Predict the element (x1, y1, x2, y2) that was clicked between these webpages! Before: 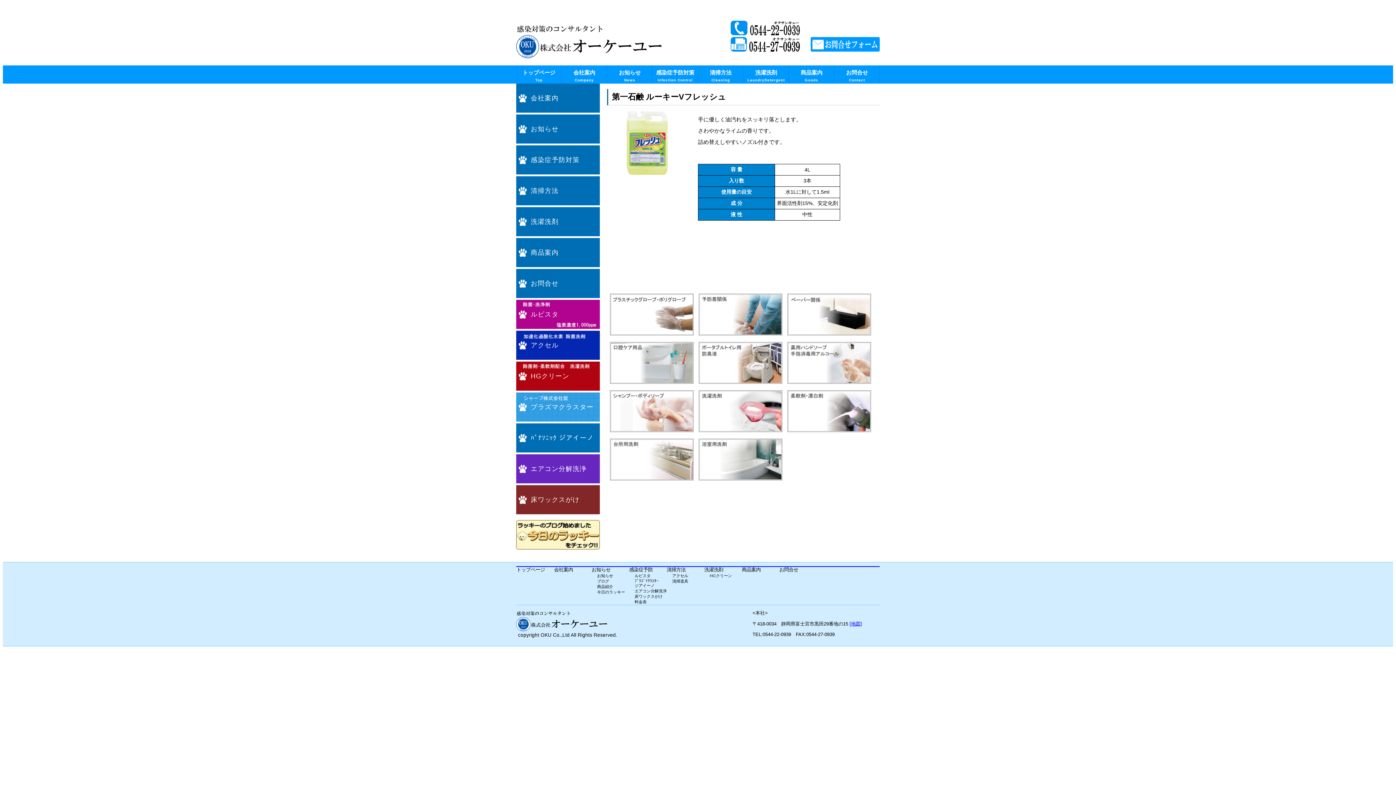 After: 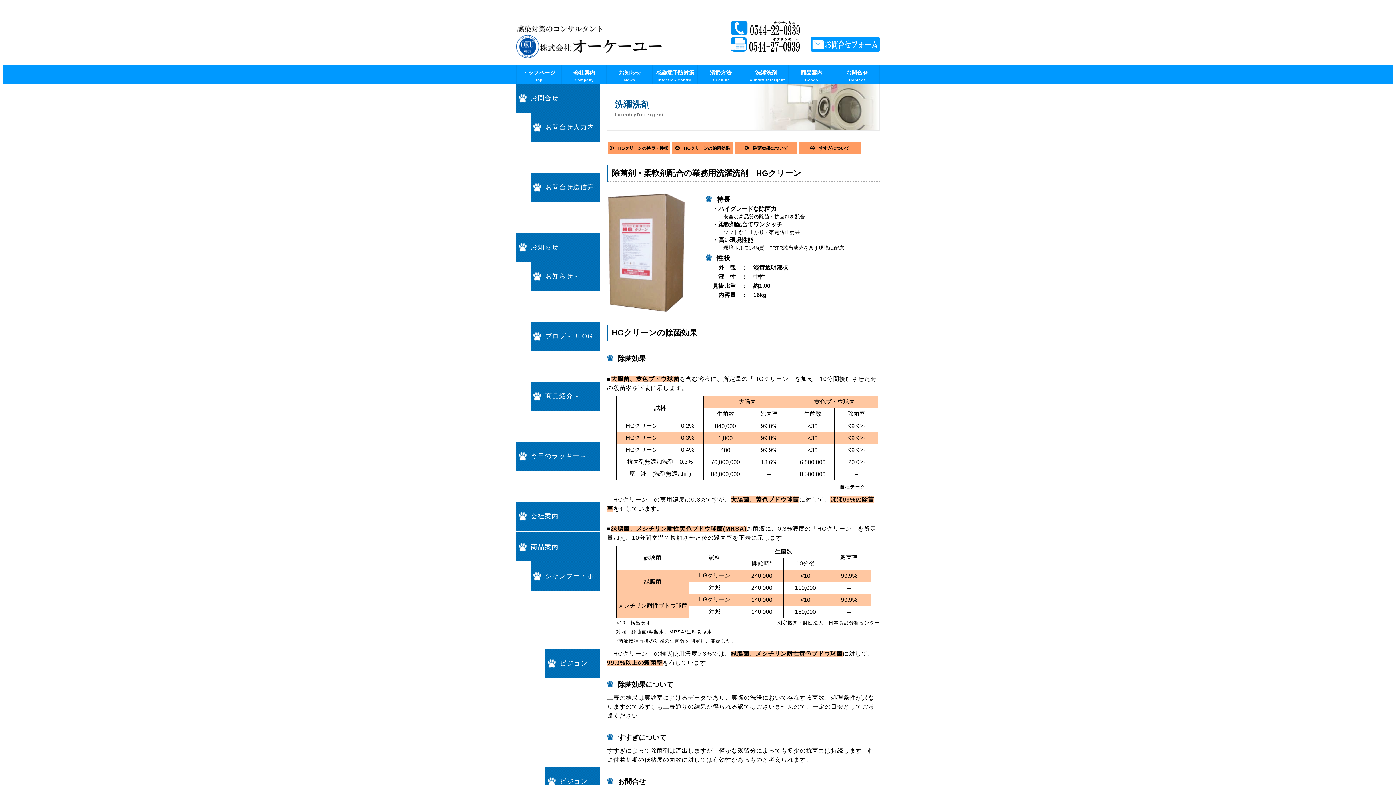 Action: bbox: (530, 361, 600, 390) label: HGクリーン
